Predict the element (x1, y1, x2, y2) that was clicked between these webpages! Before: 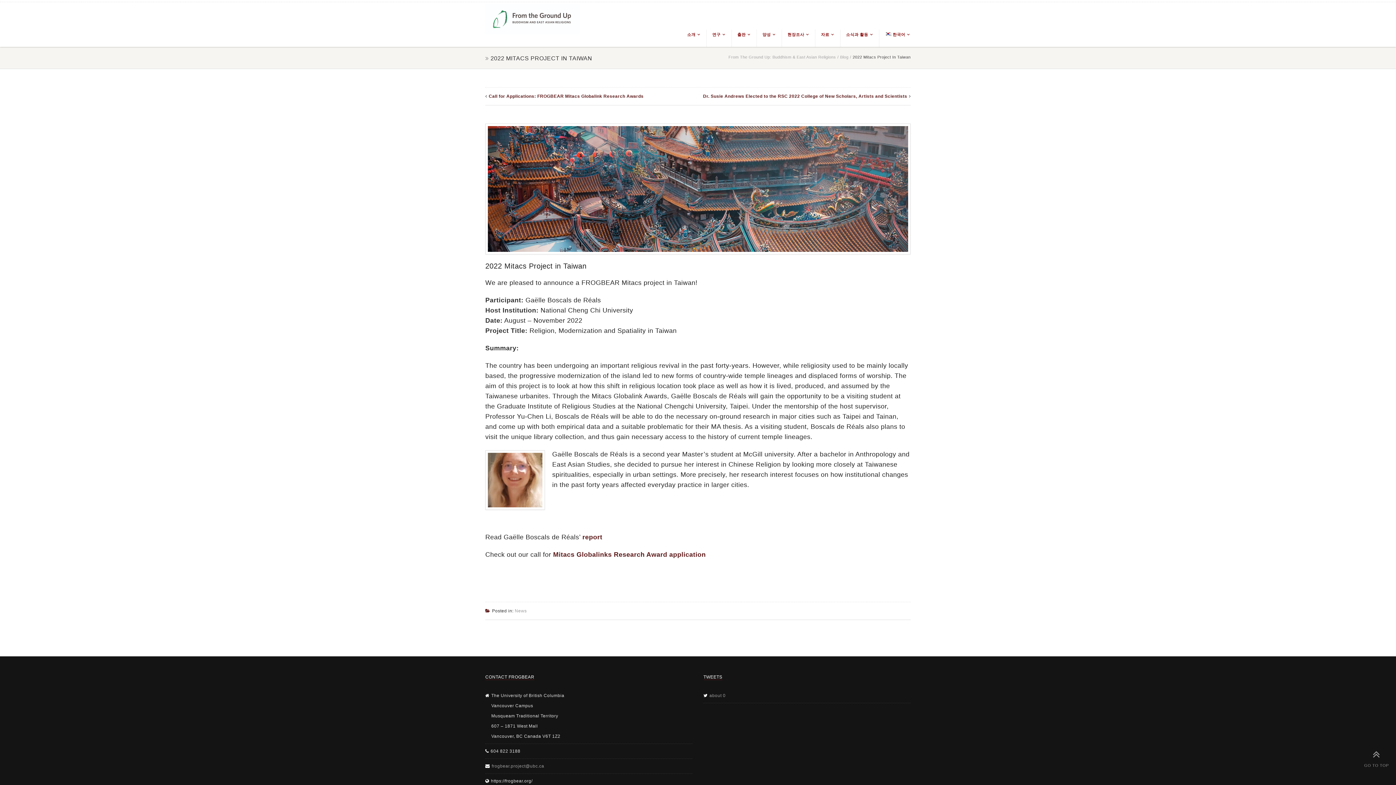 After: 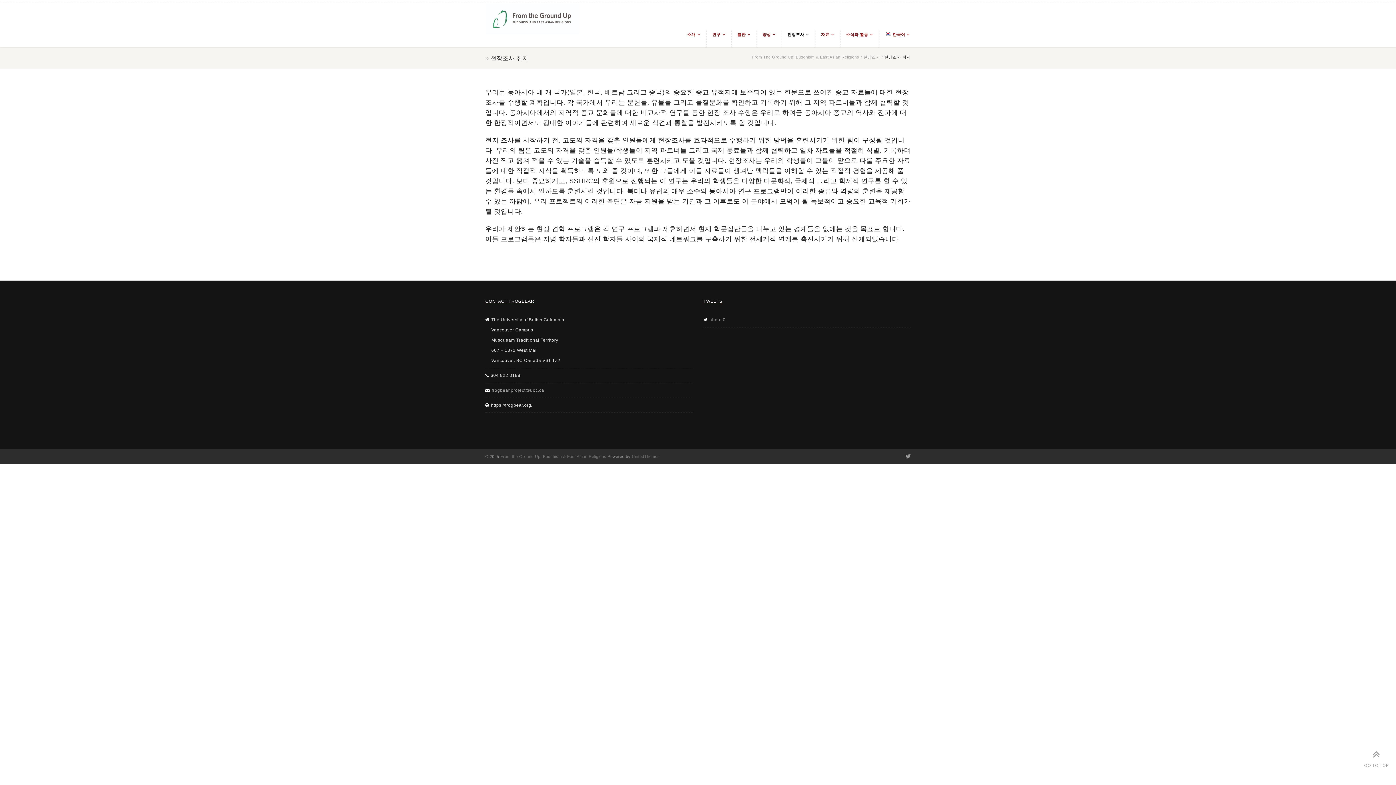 Action: label: 현장조사 bbox: (781, 29, 809, 46)